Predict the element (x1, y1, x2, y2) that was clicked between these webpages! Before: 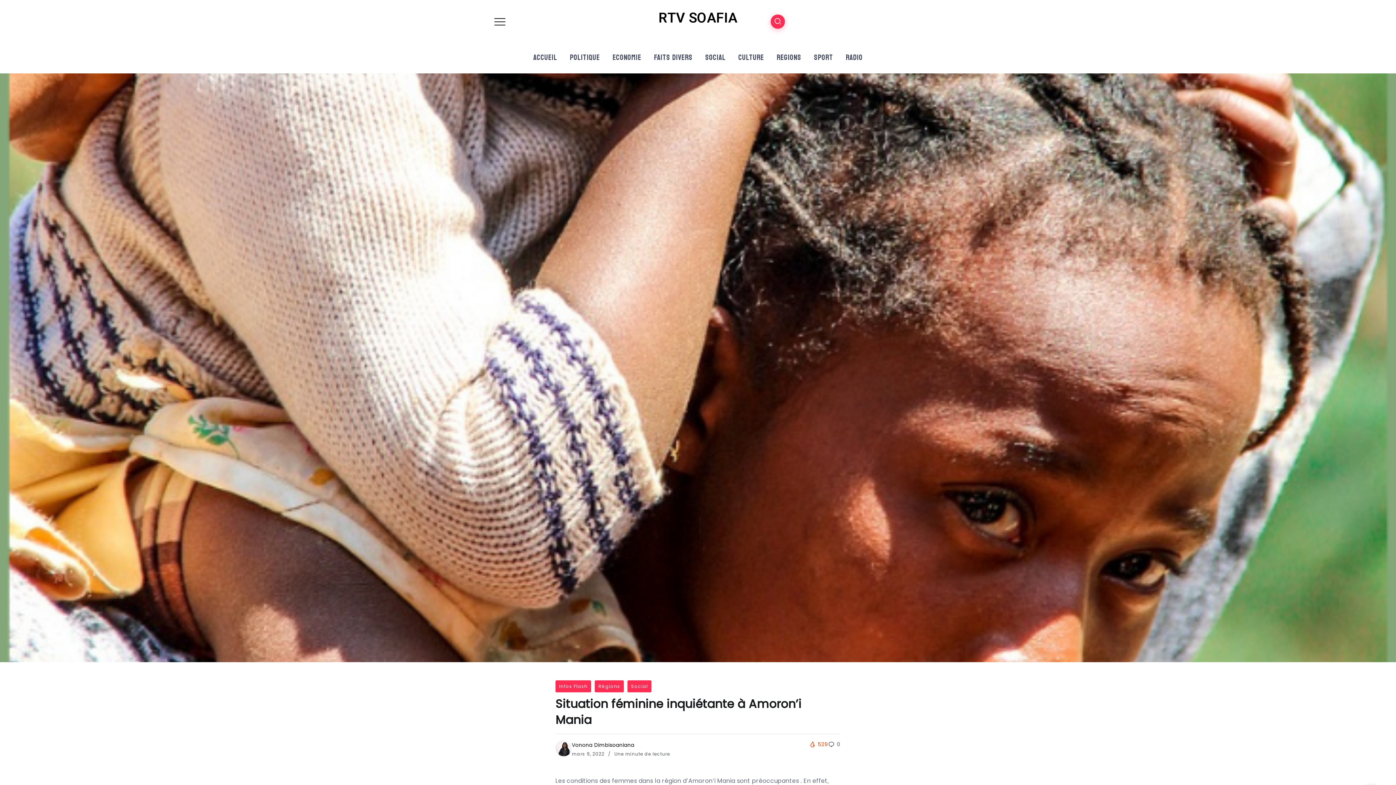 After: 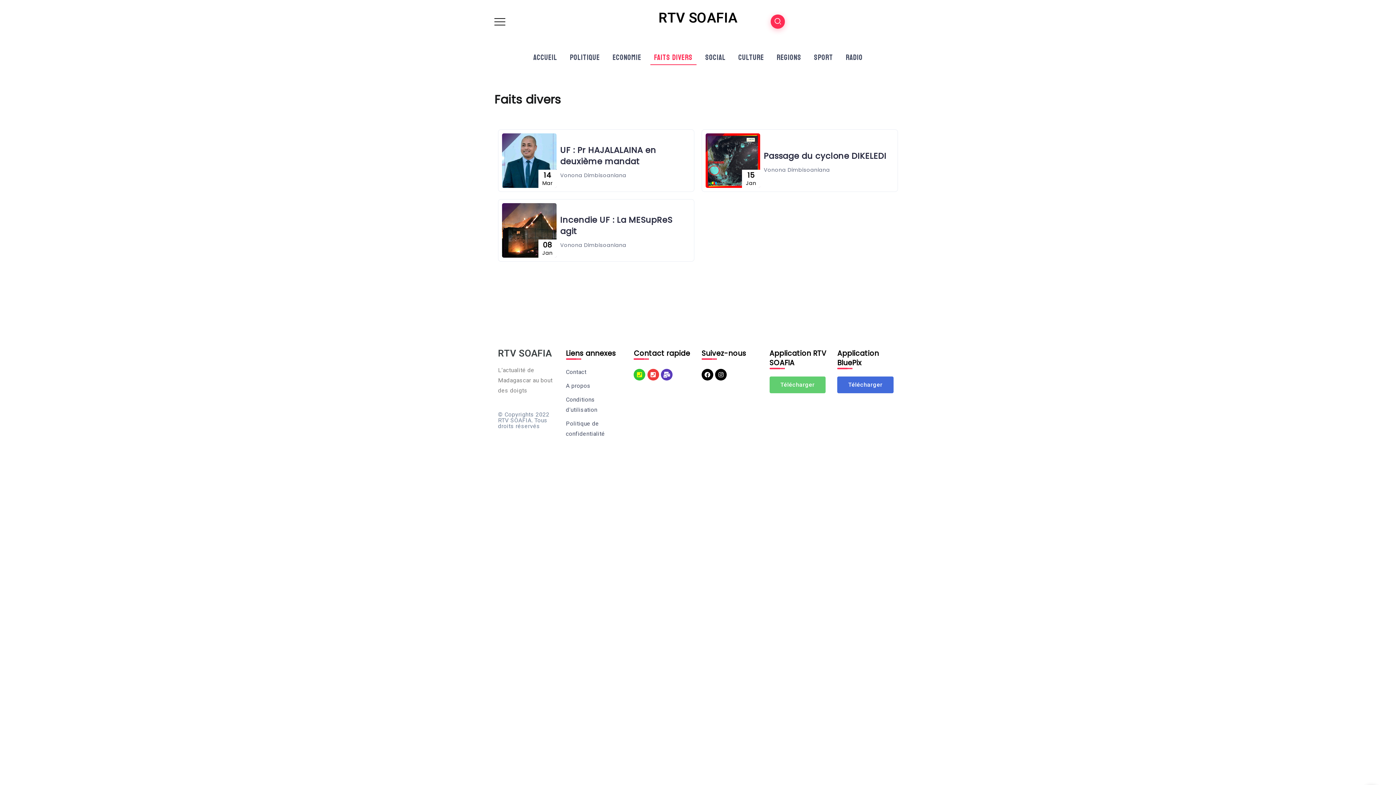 Action: bbox: (650, 49, 696, 65) label: FAITS DIVERS